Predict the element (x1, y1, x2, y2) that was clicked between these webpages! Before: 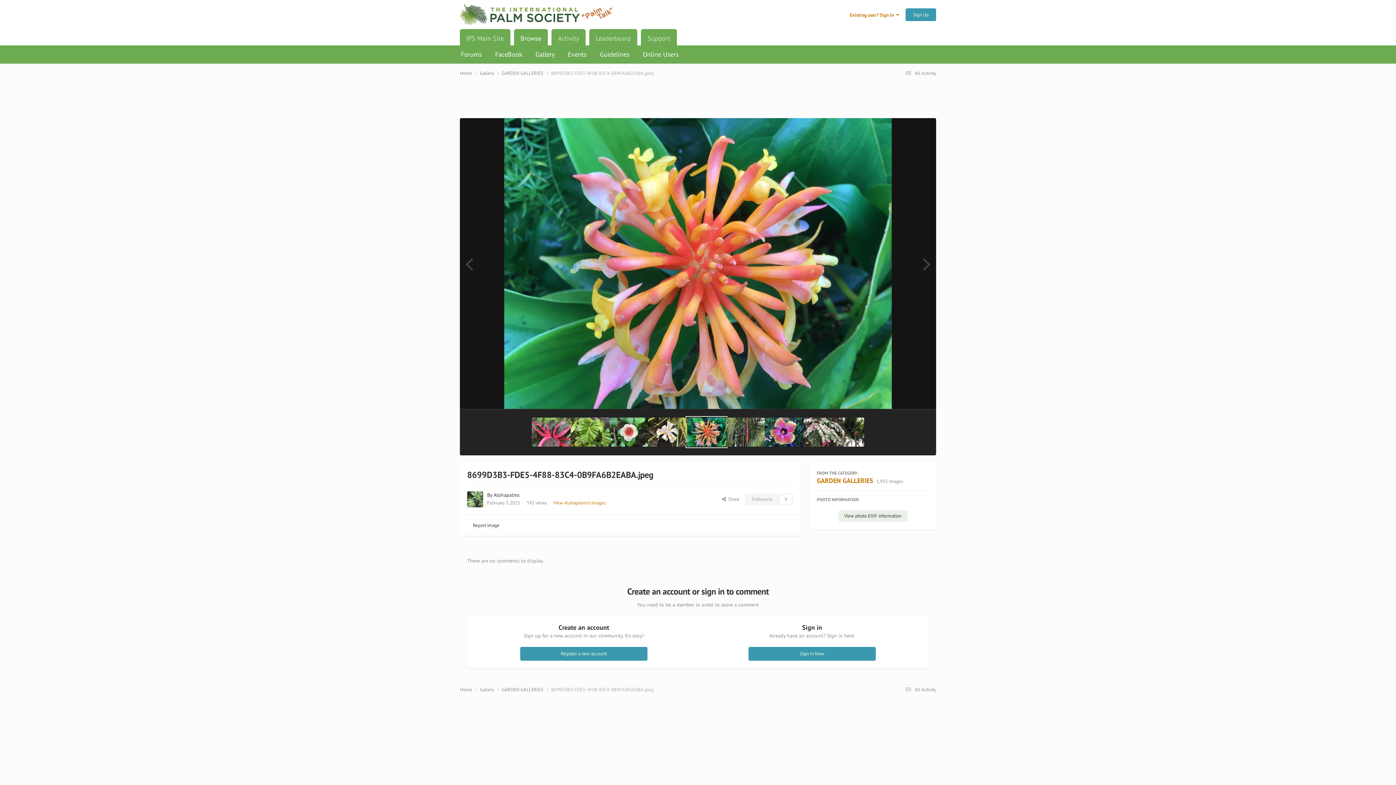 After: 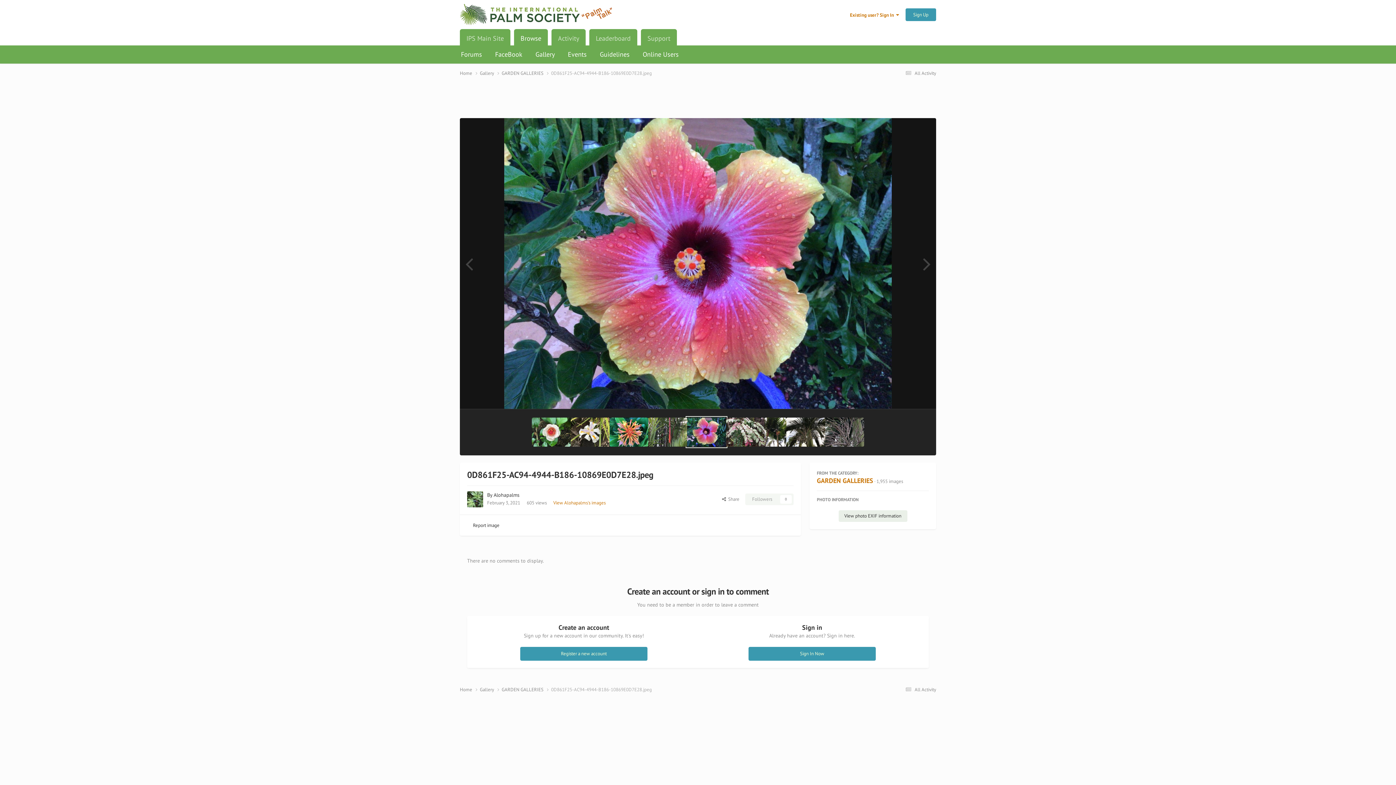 Action: bbox: (764, 417, 803, 446)